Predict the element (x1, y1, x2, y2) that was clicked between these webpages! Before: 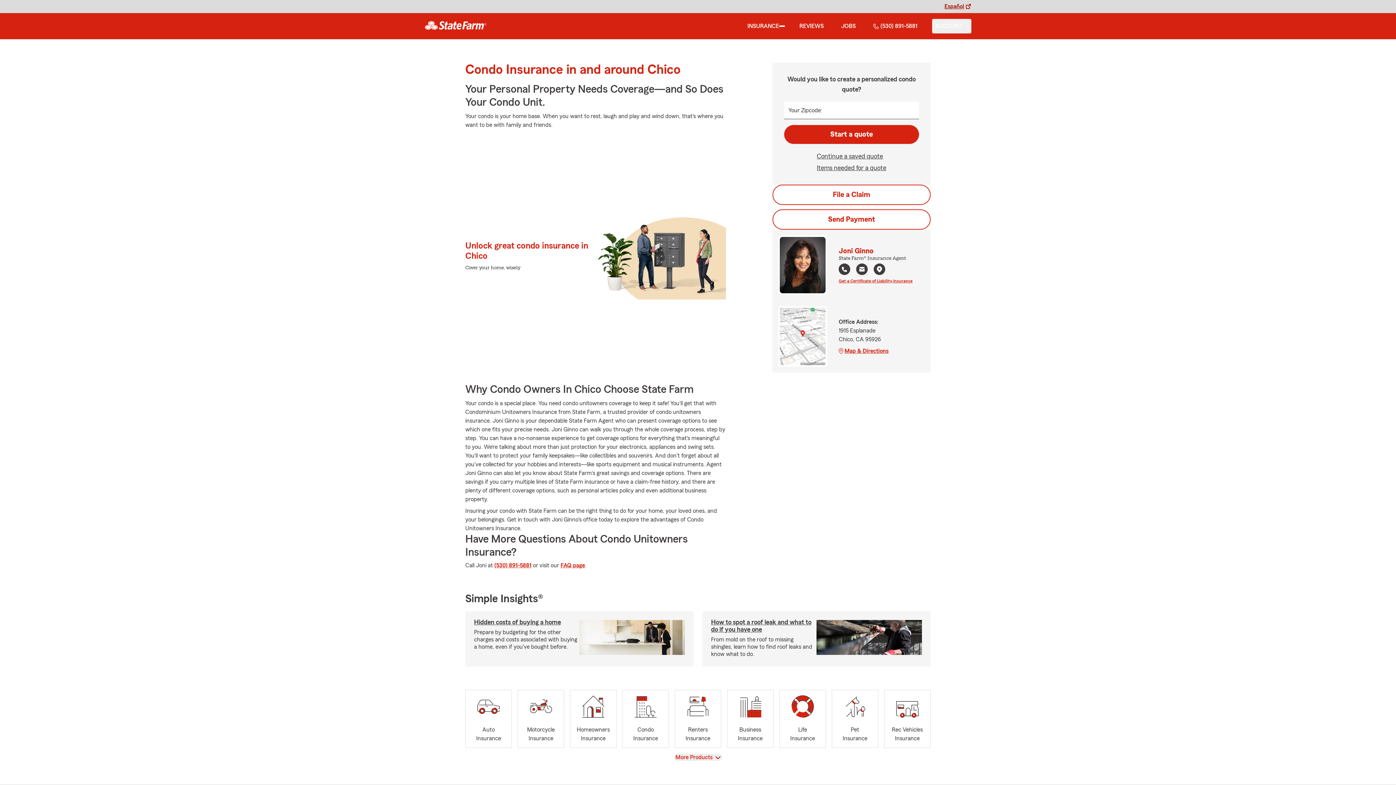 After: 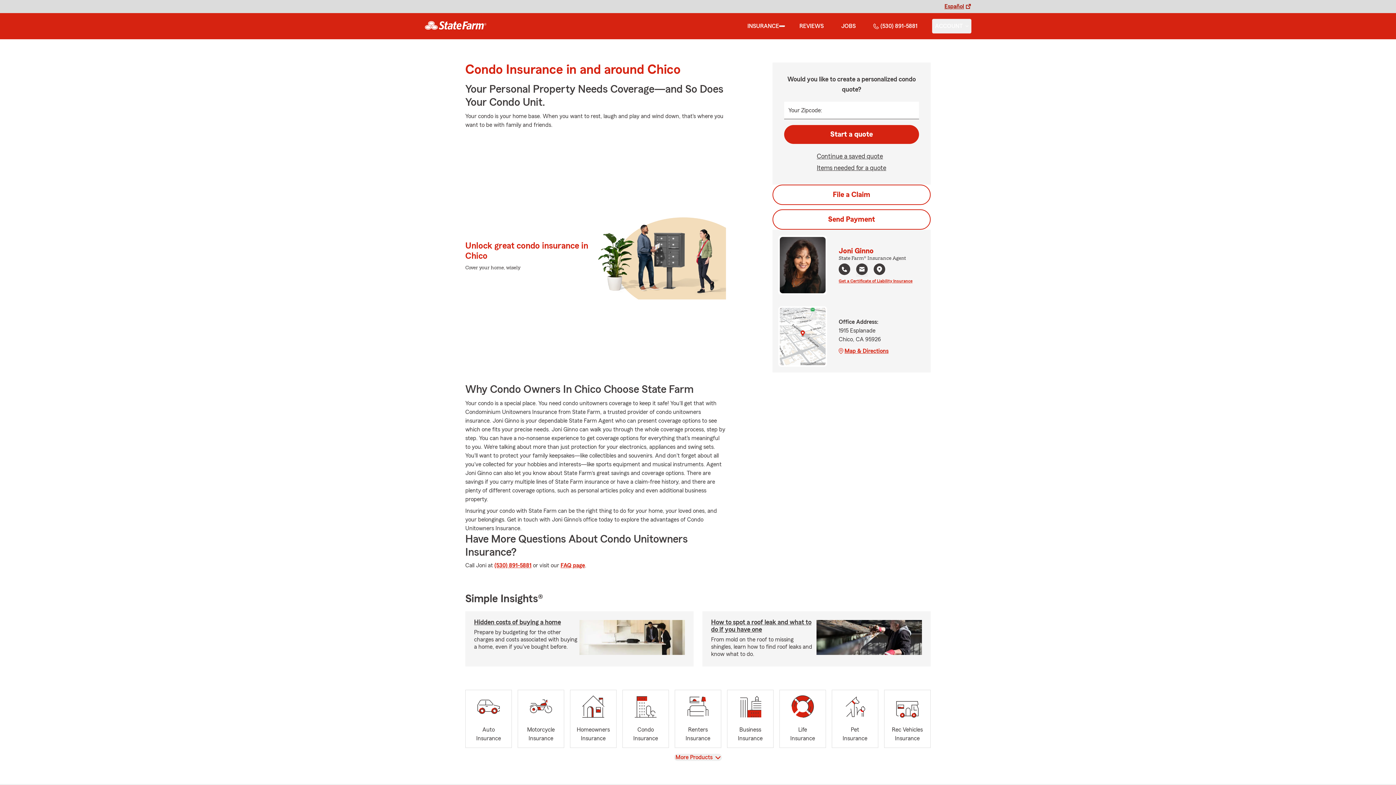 Action: bbox: (779, 307, 825, 365)